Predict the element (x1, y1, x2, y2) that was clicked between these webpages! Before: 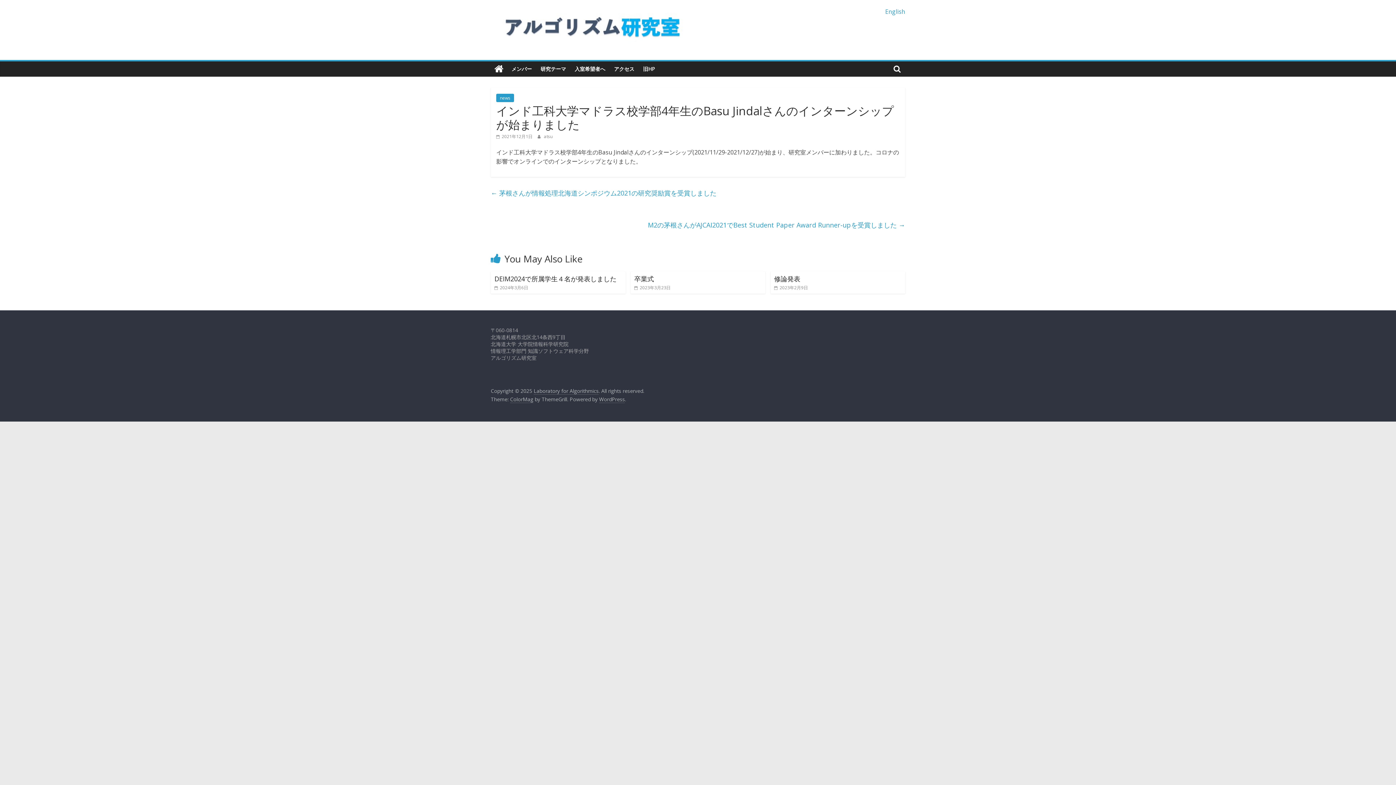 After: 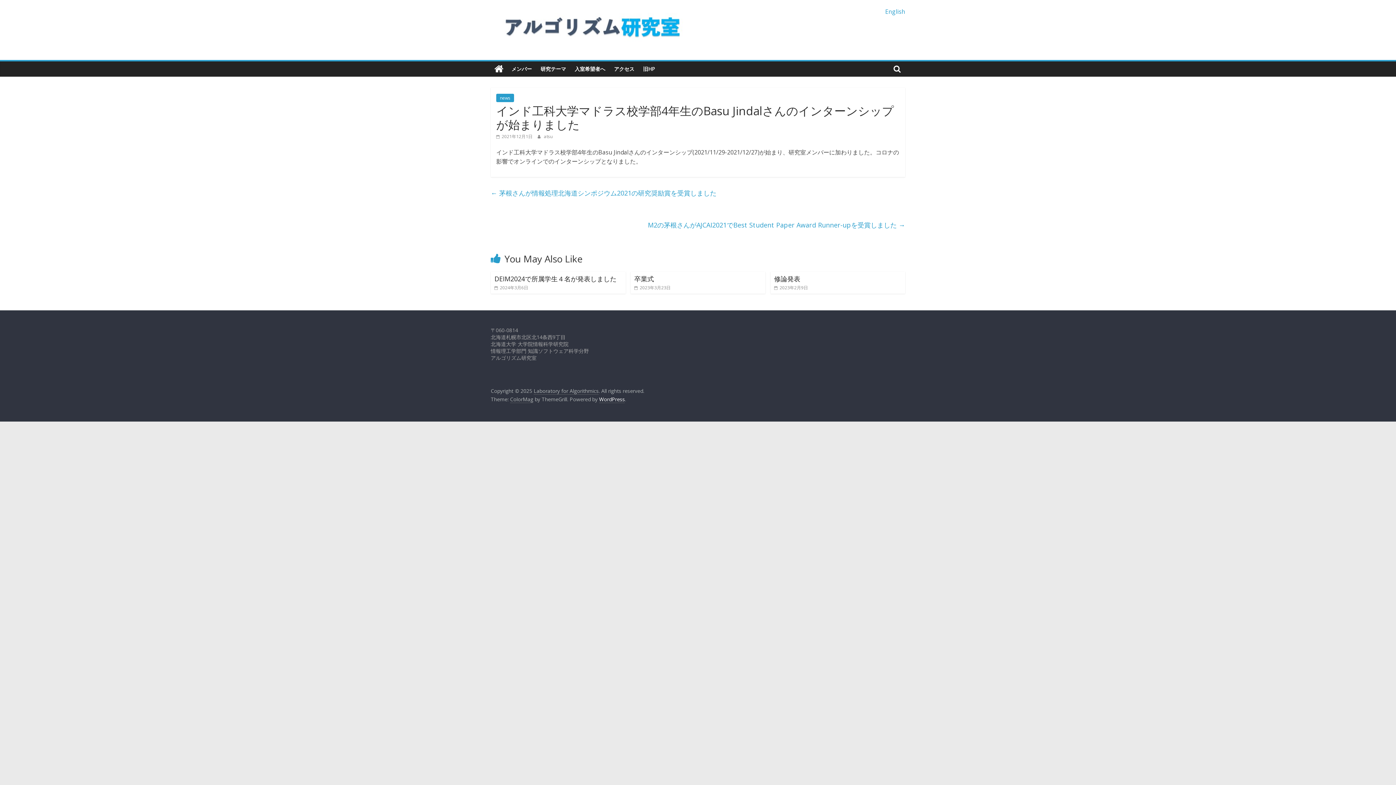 Action: bbox: (599, 396, 625, 403) label: WordPress